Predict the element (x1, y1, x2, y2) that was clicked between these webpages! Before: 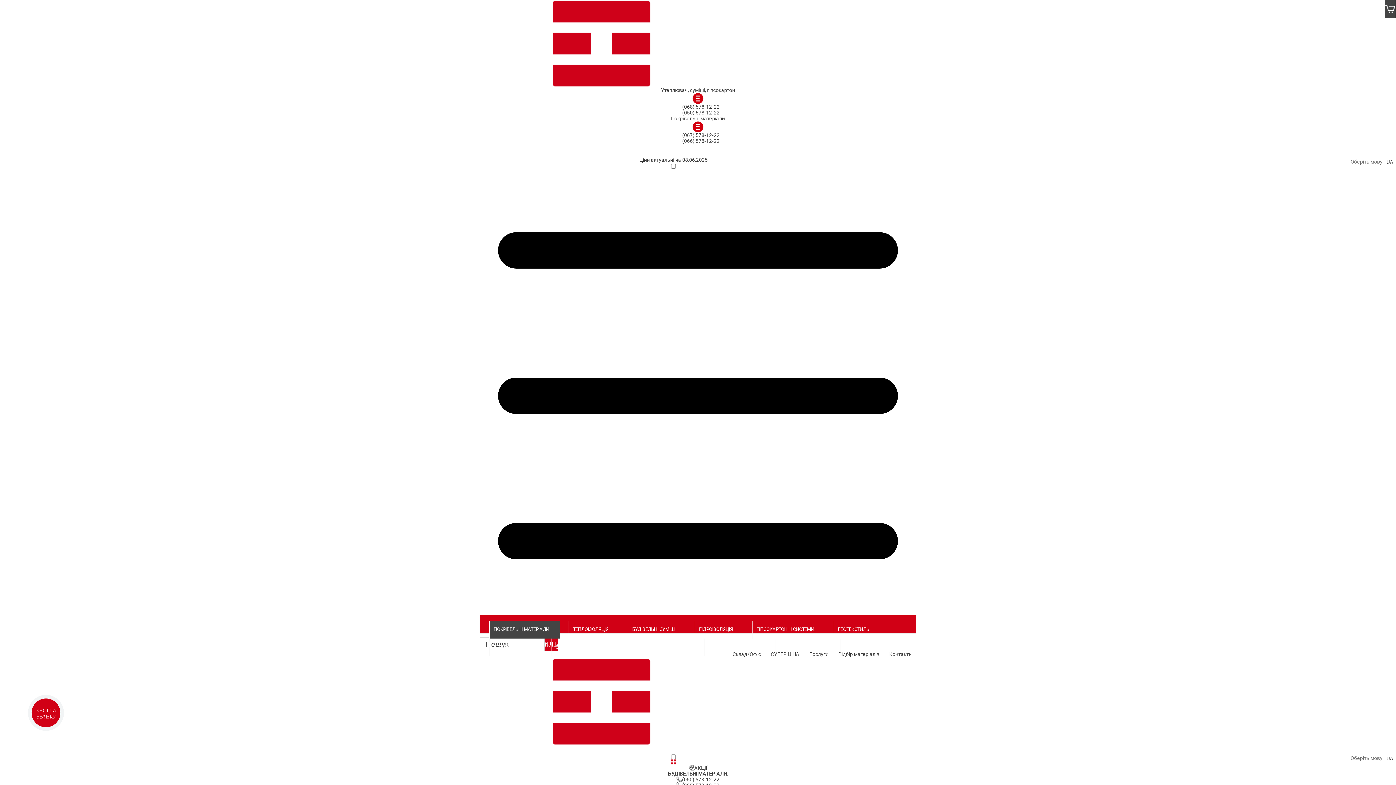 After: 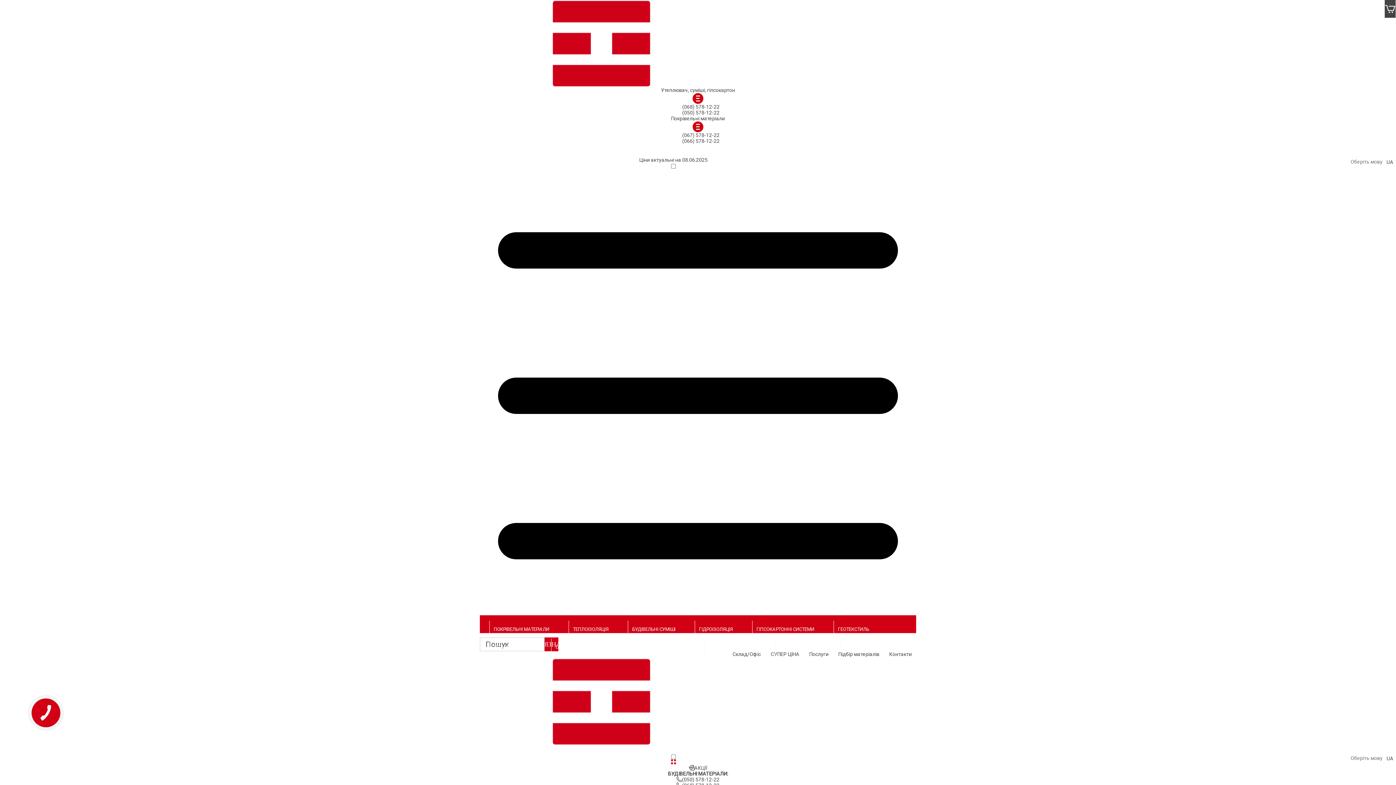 Action: bbox: (704, 638, 766, 656) label: УТЕПЛЕННЯ ФАСАДУ